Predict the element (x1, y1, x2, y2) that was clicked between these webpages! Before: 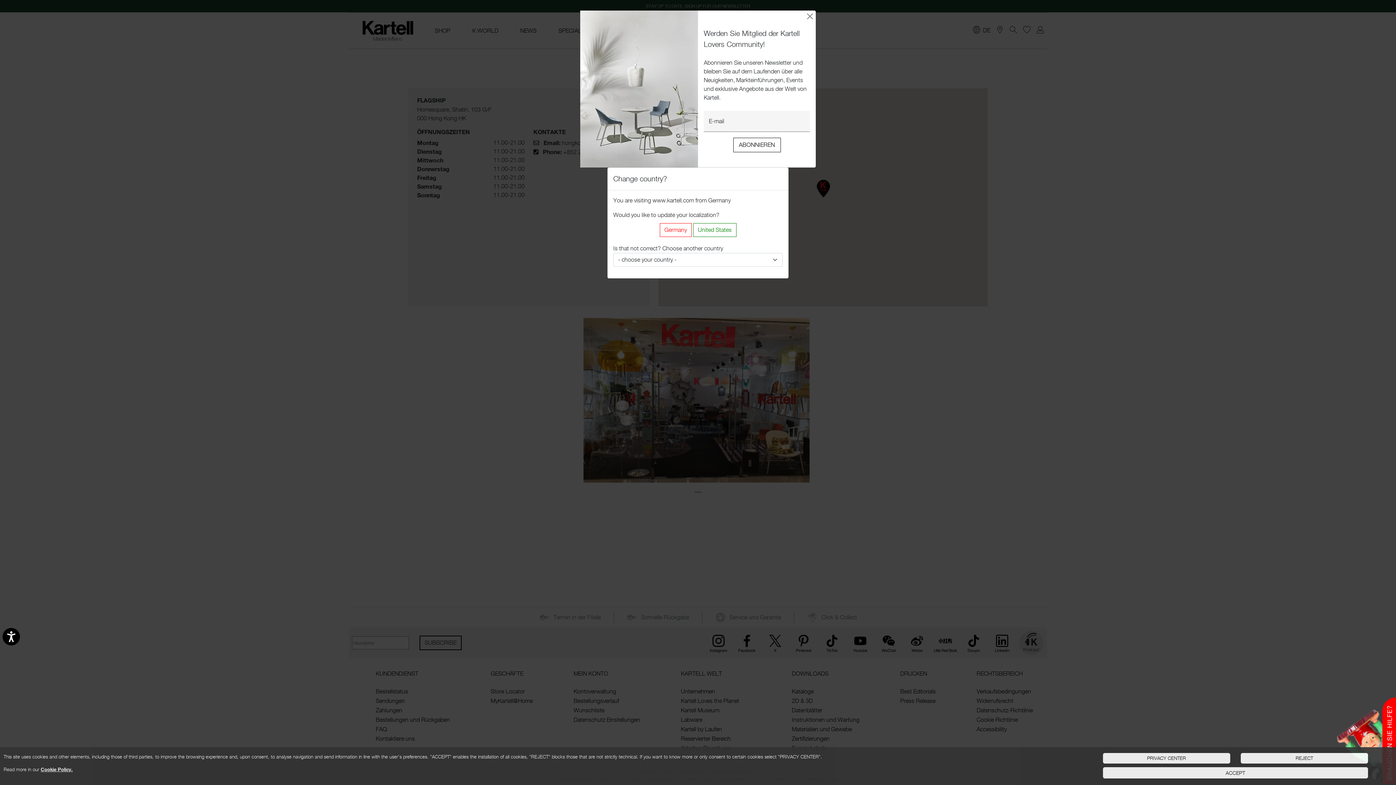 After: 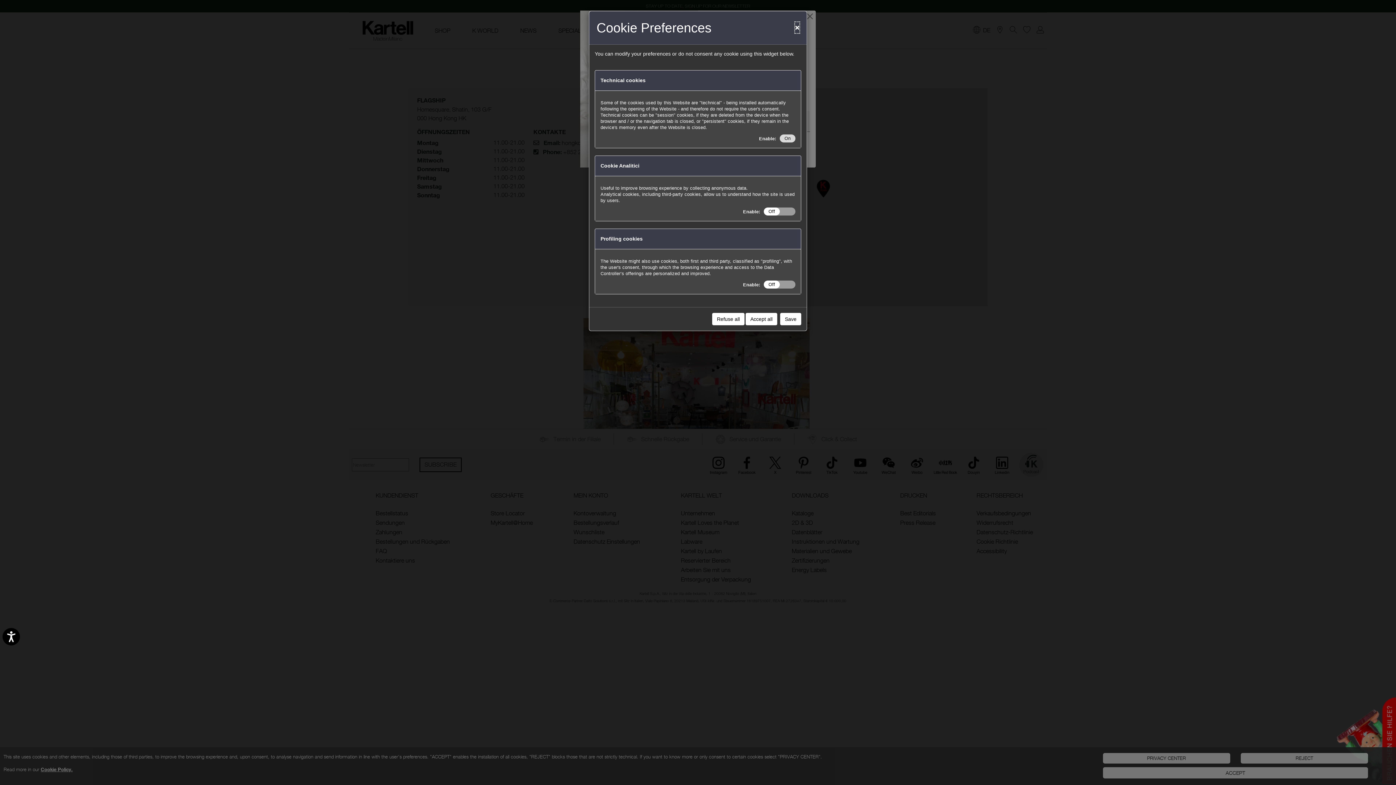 Action: label: Personalize privacy settings bbox: (1103, 753, 1230, 764)